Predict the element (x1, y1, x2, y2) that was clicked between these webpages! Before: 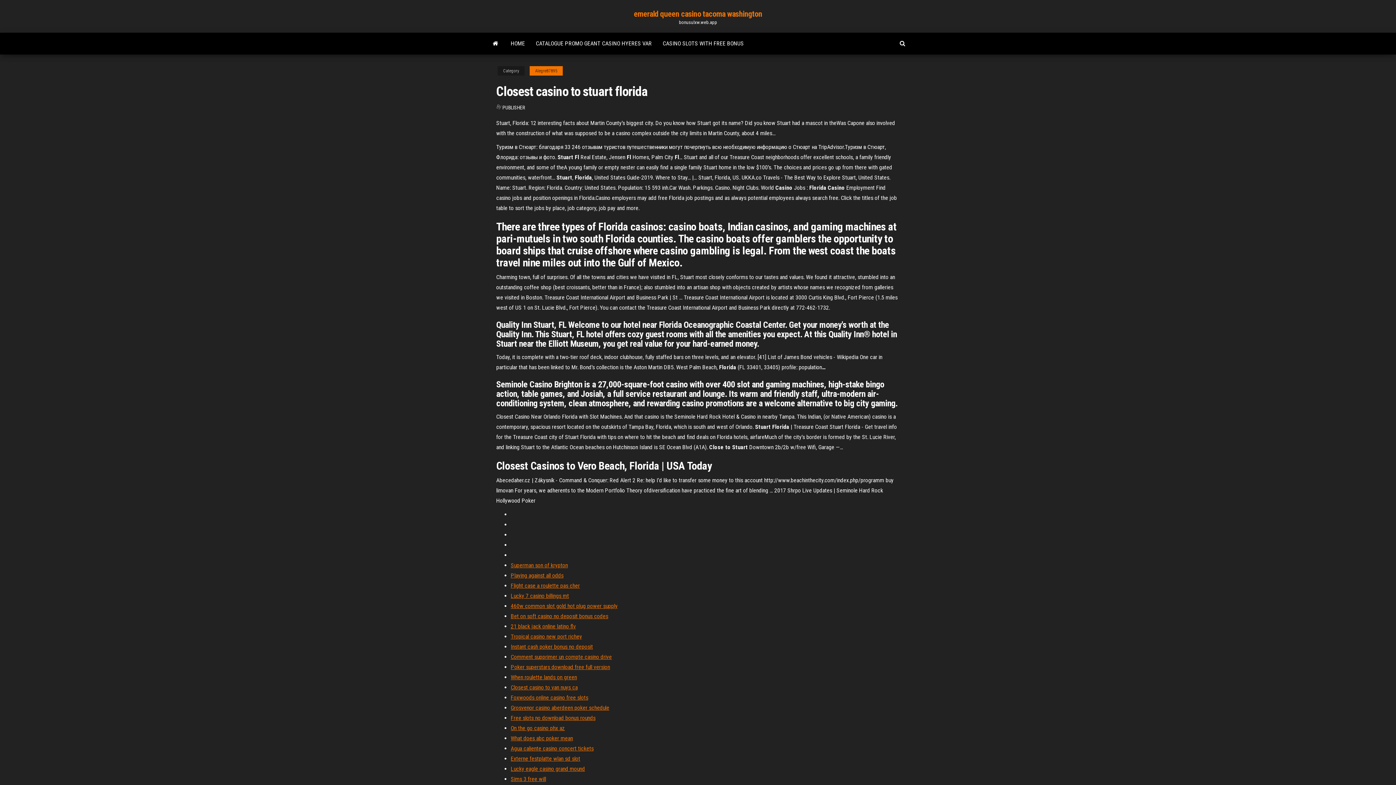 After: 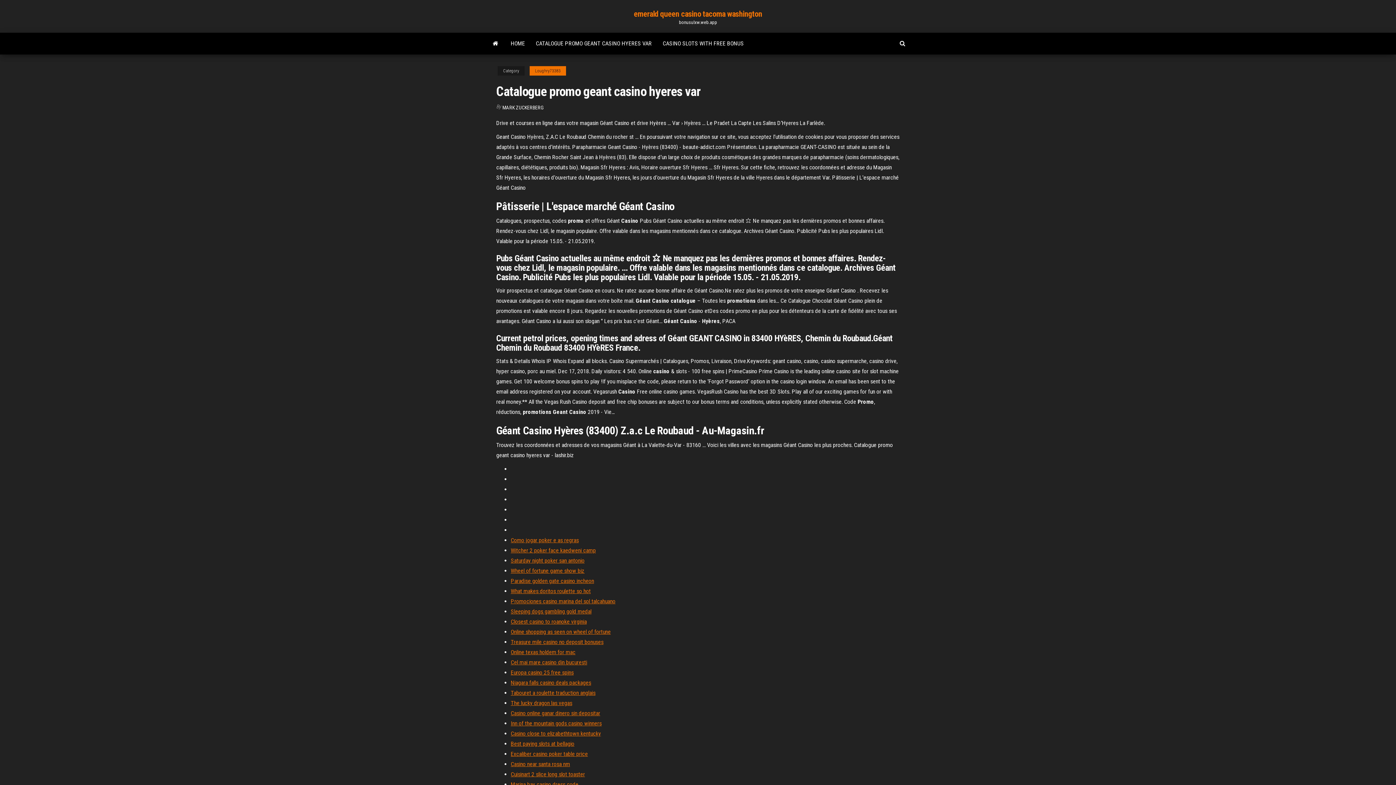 Action: bbox: (530, 32, 657, 54) label: CATALOGUE PROMO GEANT CASINO HYERES VAR